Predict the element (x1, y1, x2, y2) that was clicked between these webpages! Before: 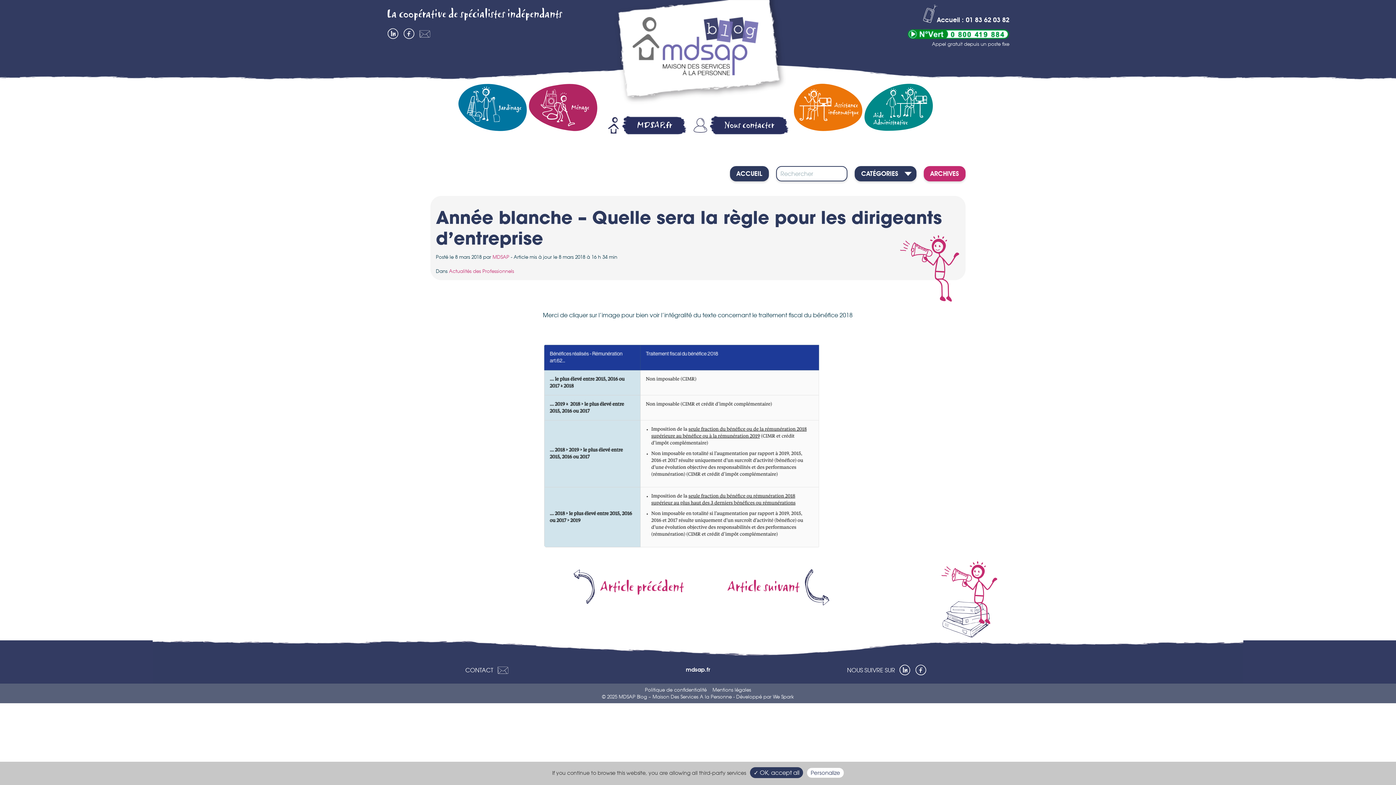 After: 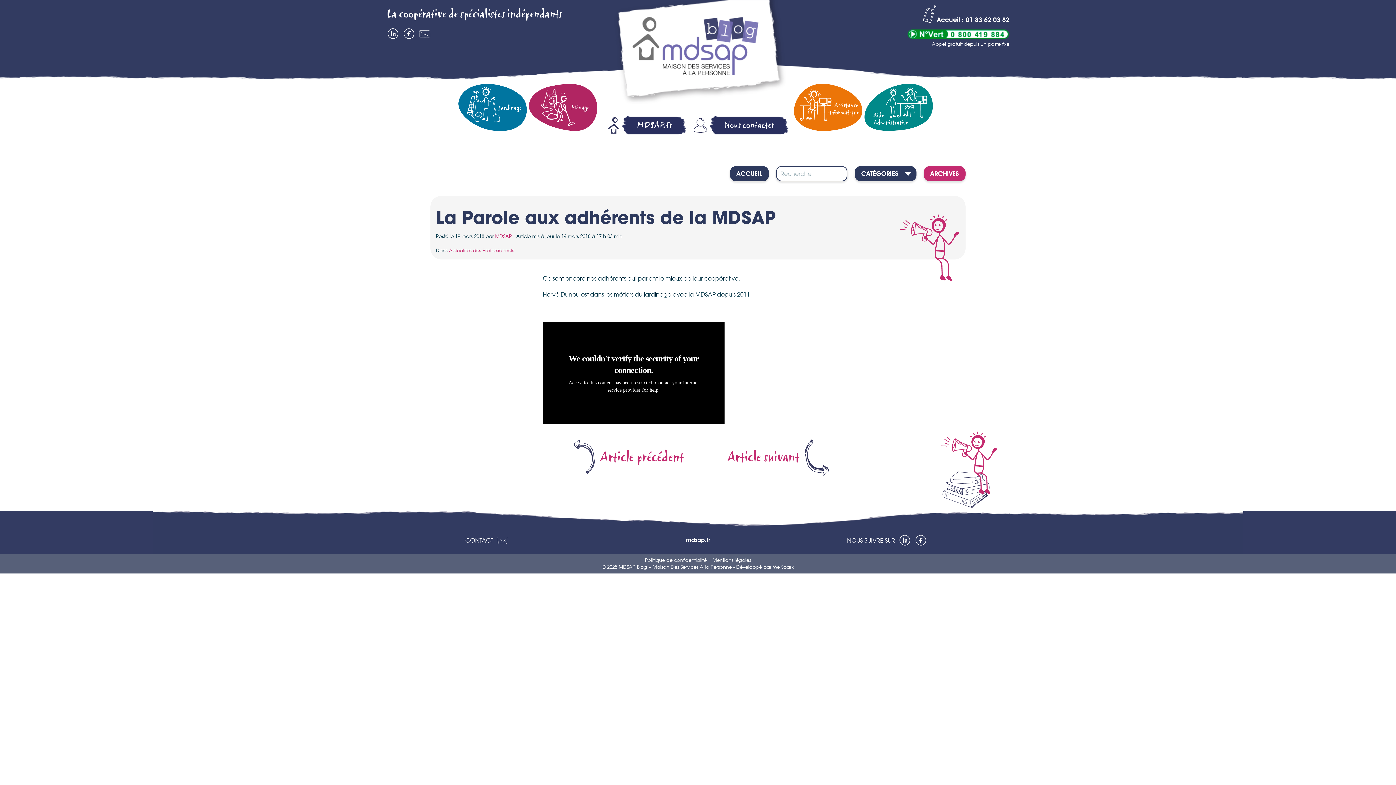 Action: label: Article suivant bbox: (727, 578, 830, 596)